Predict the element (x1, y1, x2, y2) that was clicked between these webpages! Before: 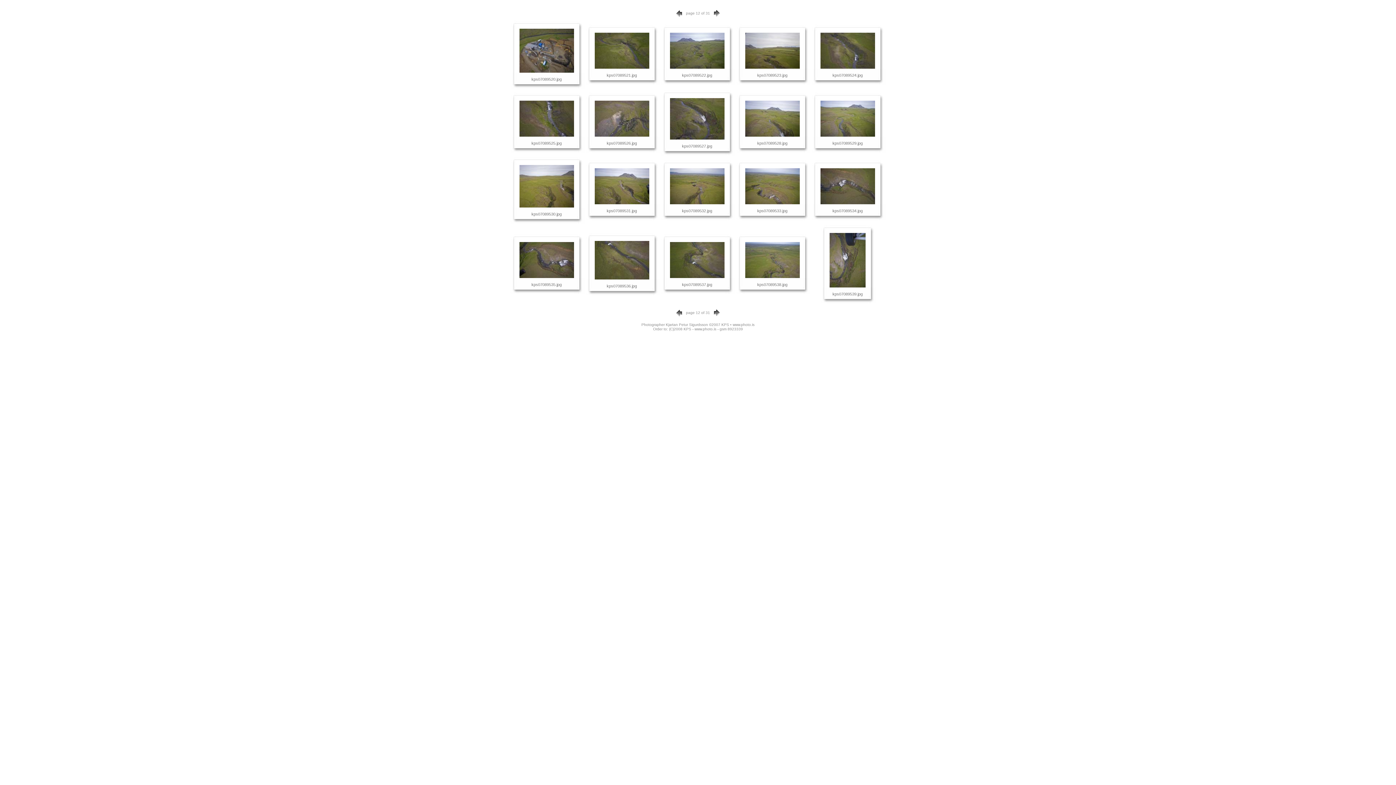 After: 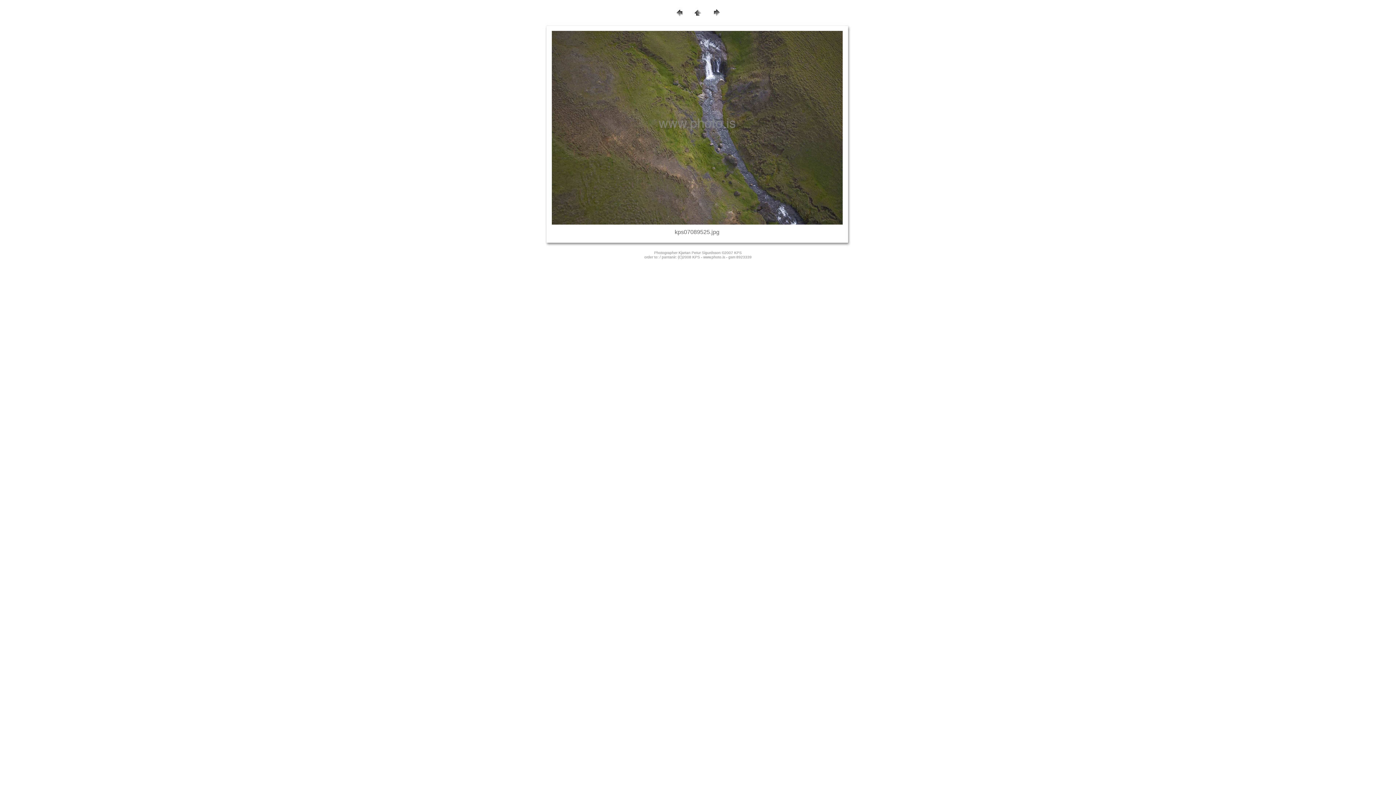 Action: bbox: (519, 133, 574, 137)